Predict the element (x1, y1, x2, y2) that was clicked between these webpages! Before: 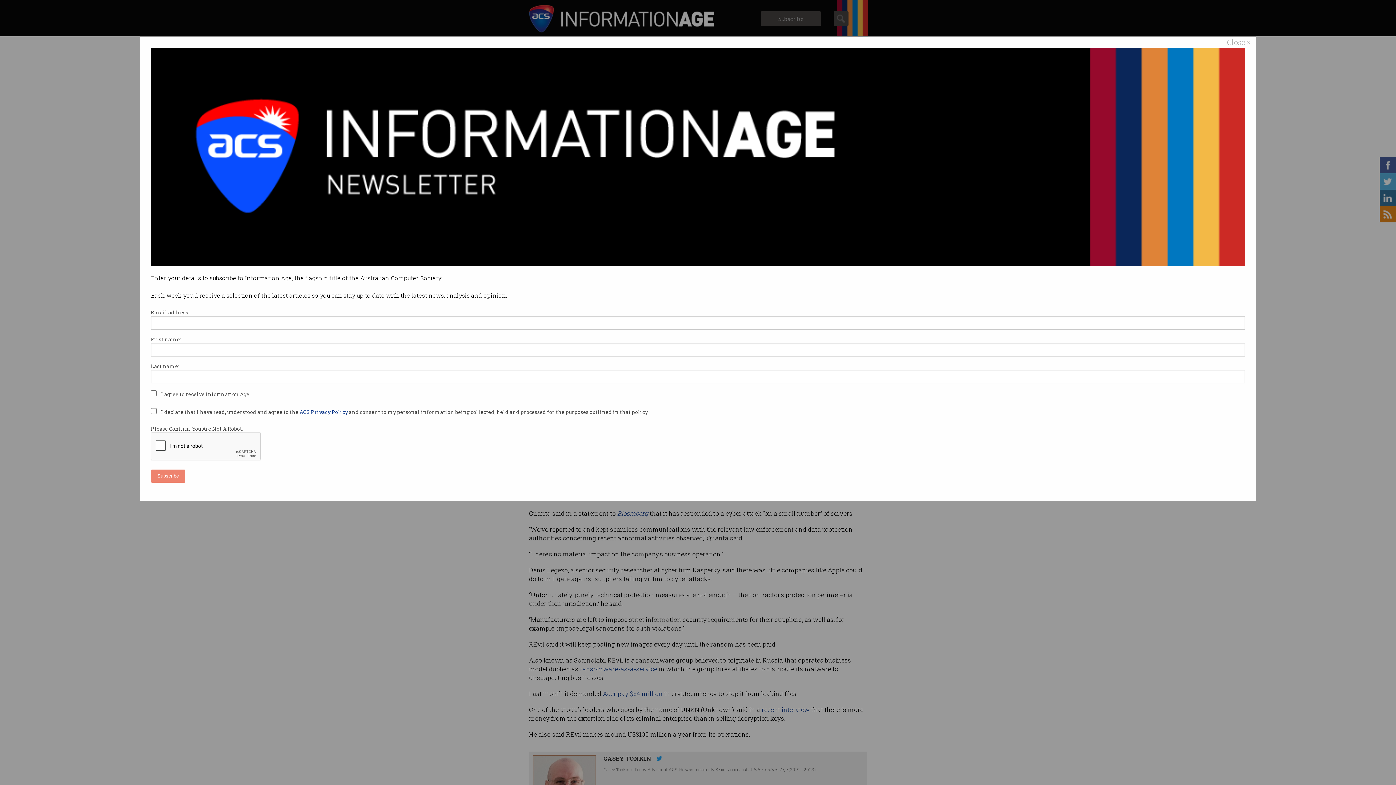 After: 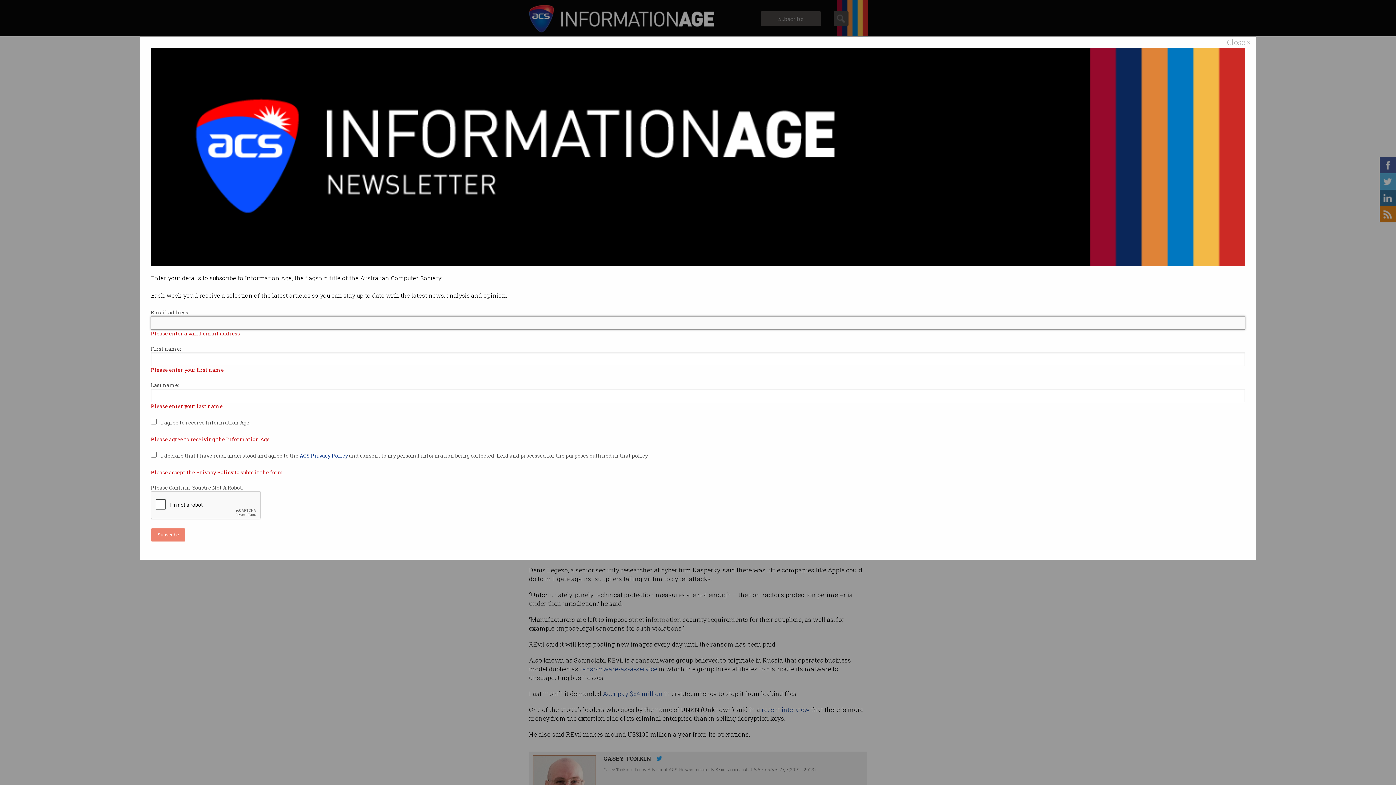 Action: label: Subscribe bbox: (150, 469, 185, 482)